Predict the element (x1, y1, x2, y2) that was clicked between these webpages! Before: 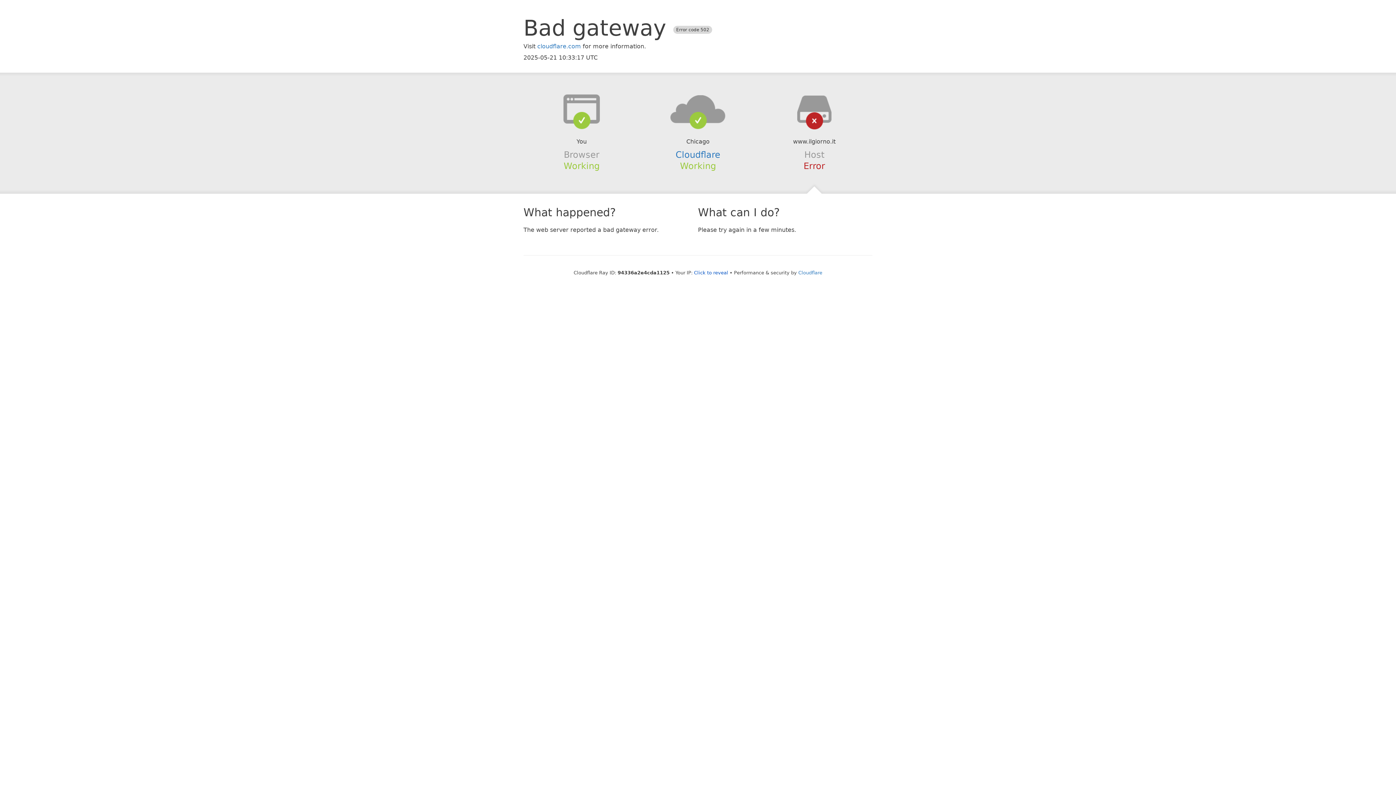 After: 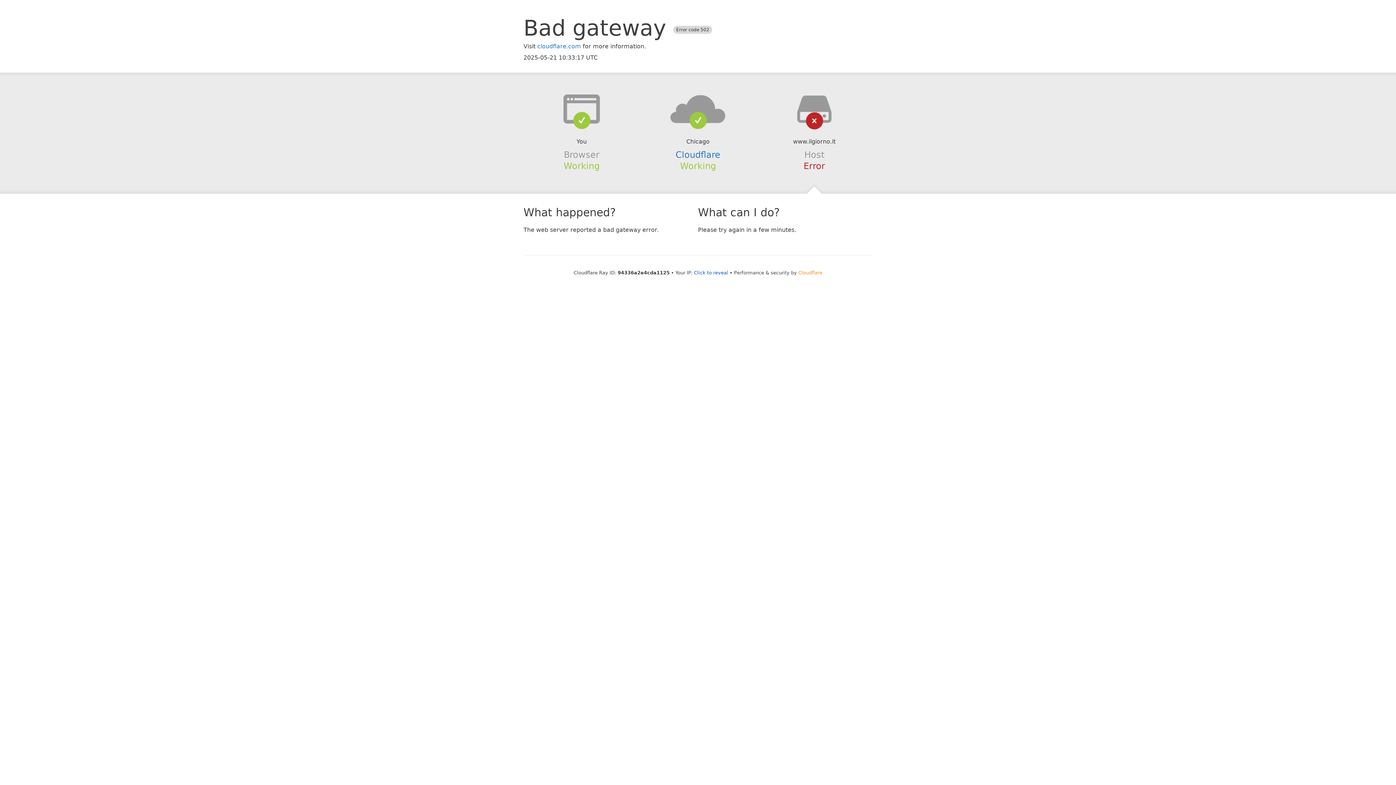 Action: bbox: (798, 270, 822, 275) label: Cloudflare